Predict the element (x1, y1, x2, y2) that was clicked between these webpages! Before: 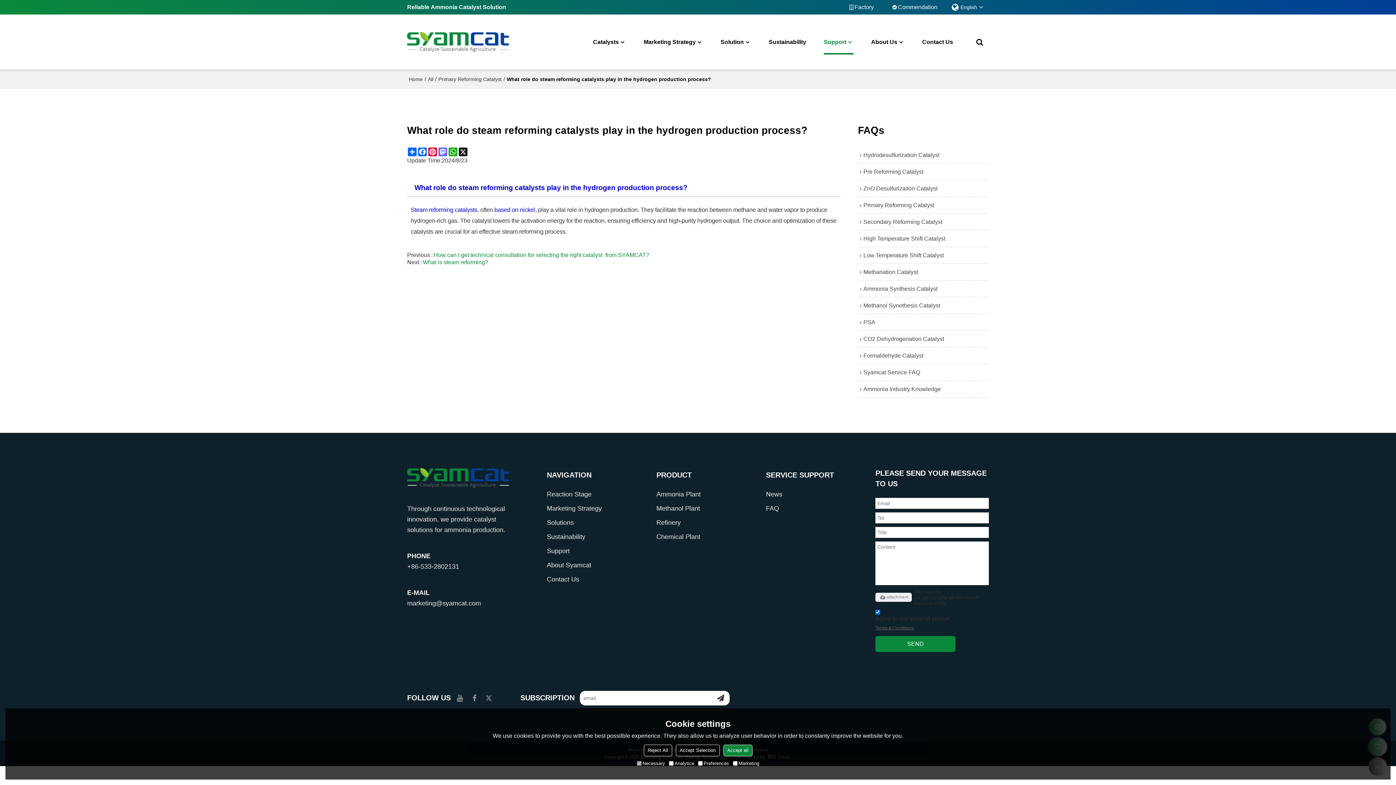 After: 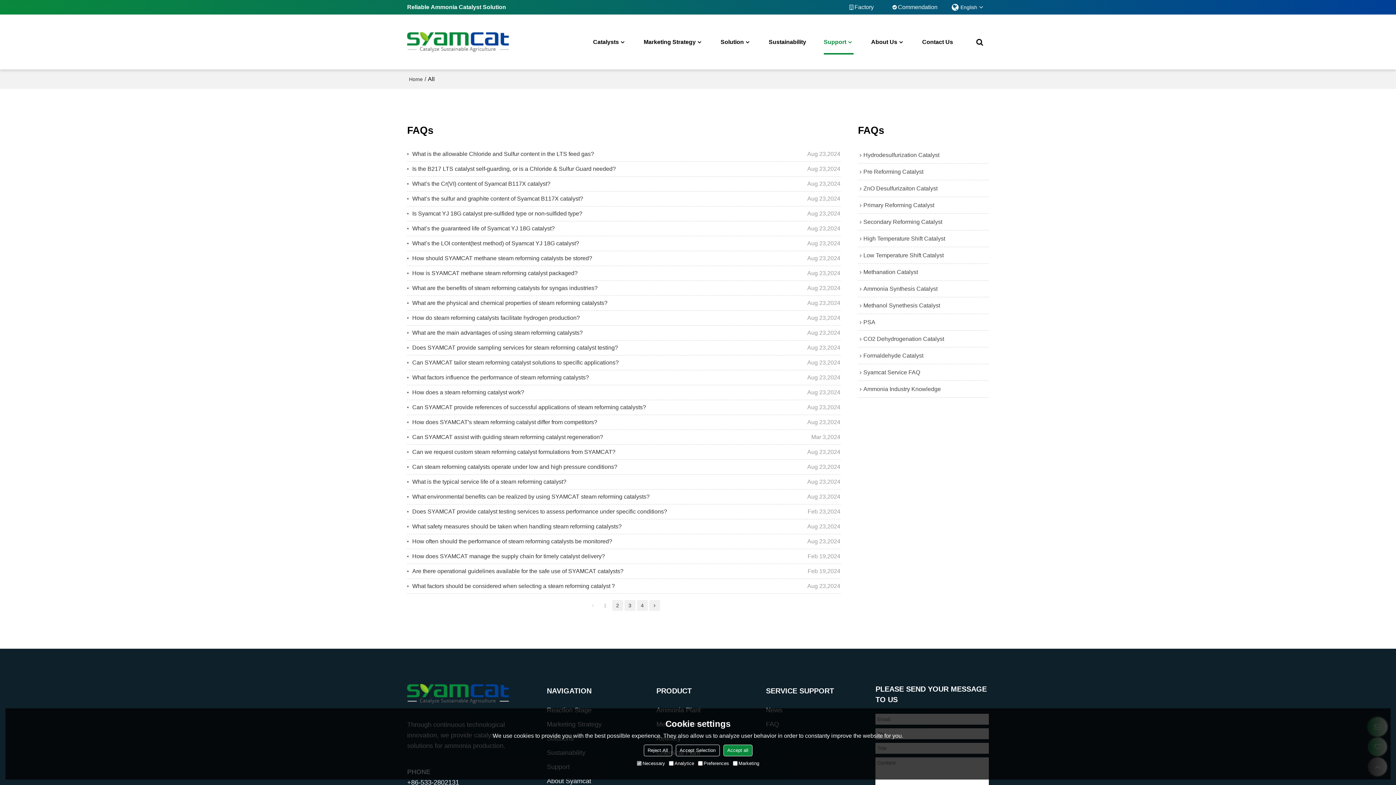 Action: bbox: (428, 75, 433, 82) label: All